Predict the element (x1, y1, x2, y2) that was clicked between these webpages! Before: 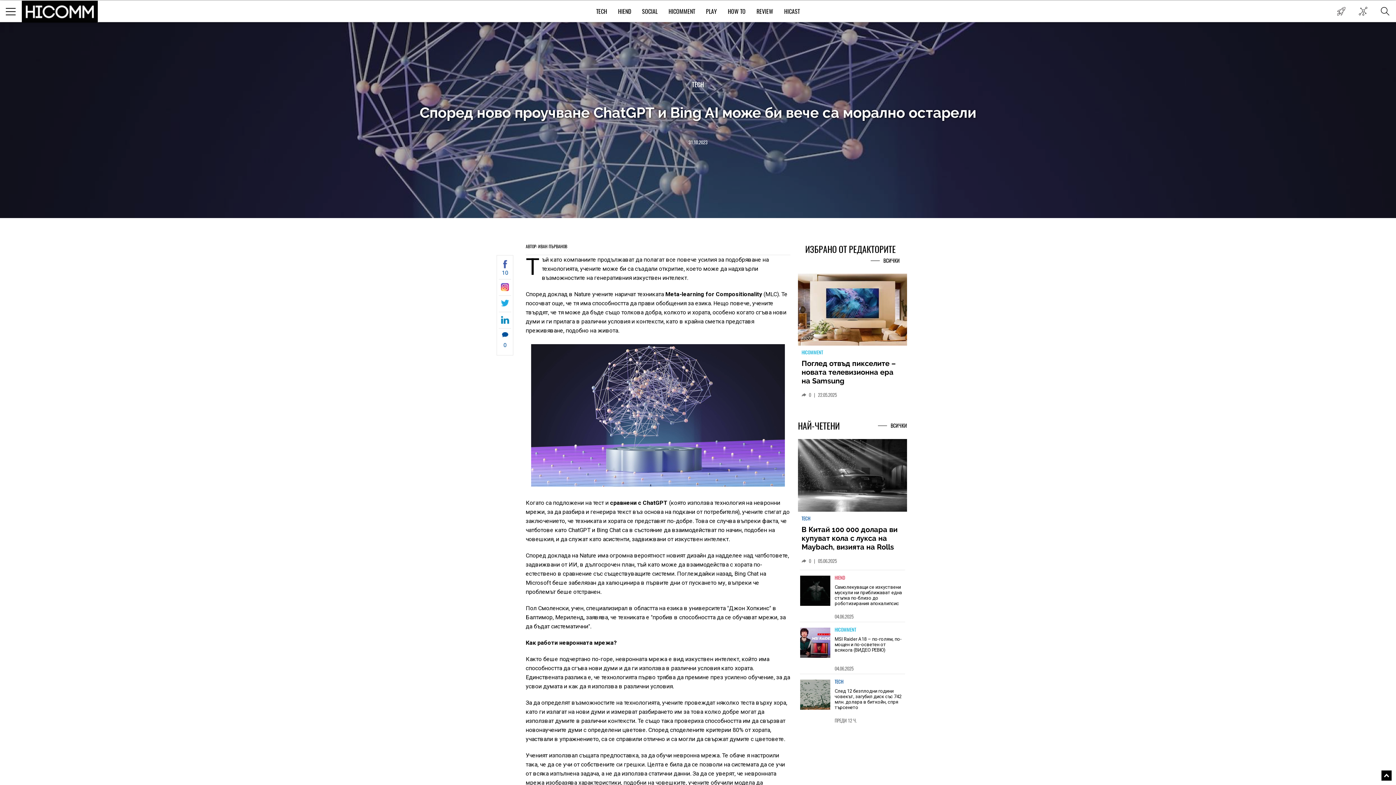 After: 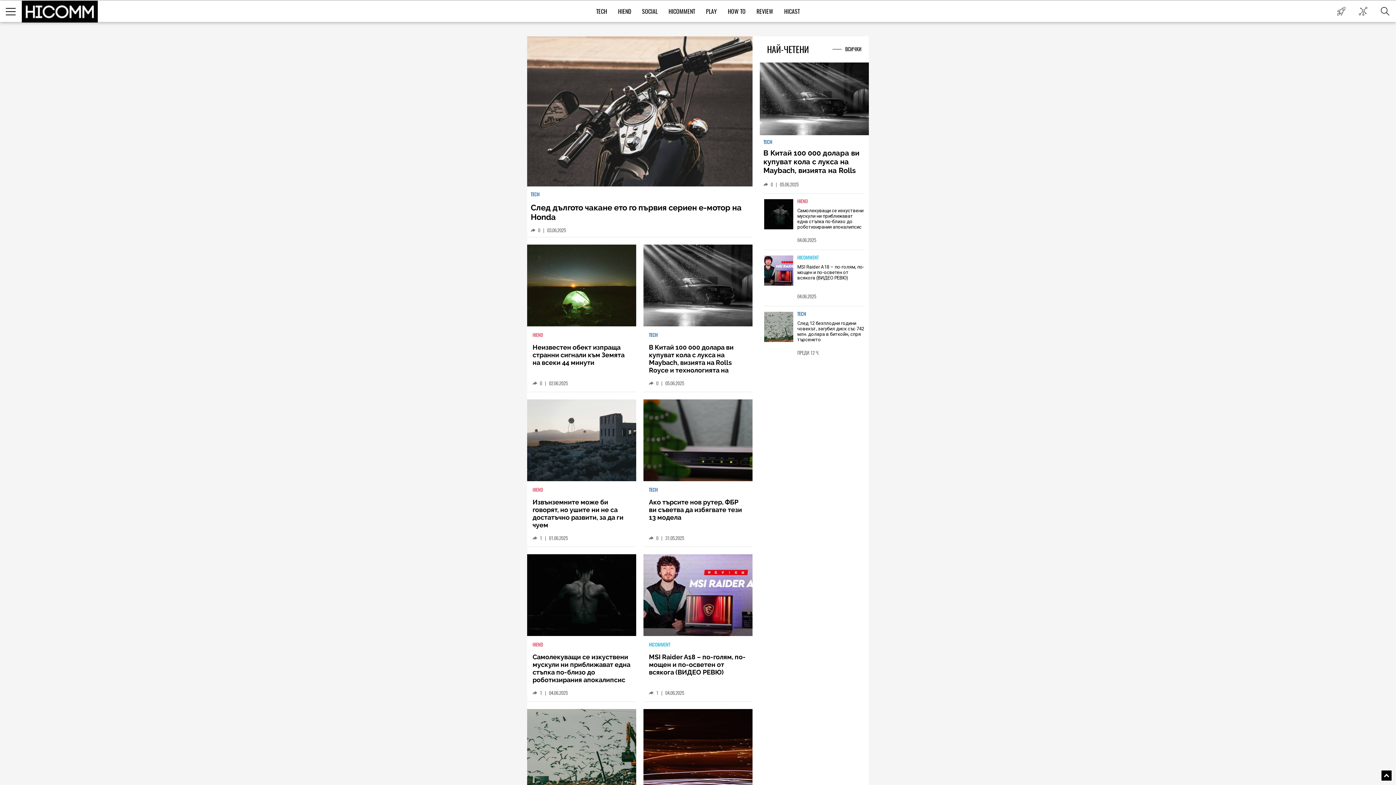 Action: label: ВСИЧКИ bbox: (878, 409, 907, 421)